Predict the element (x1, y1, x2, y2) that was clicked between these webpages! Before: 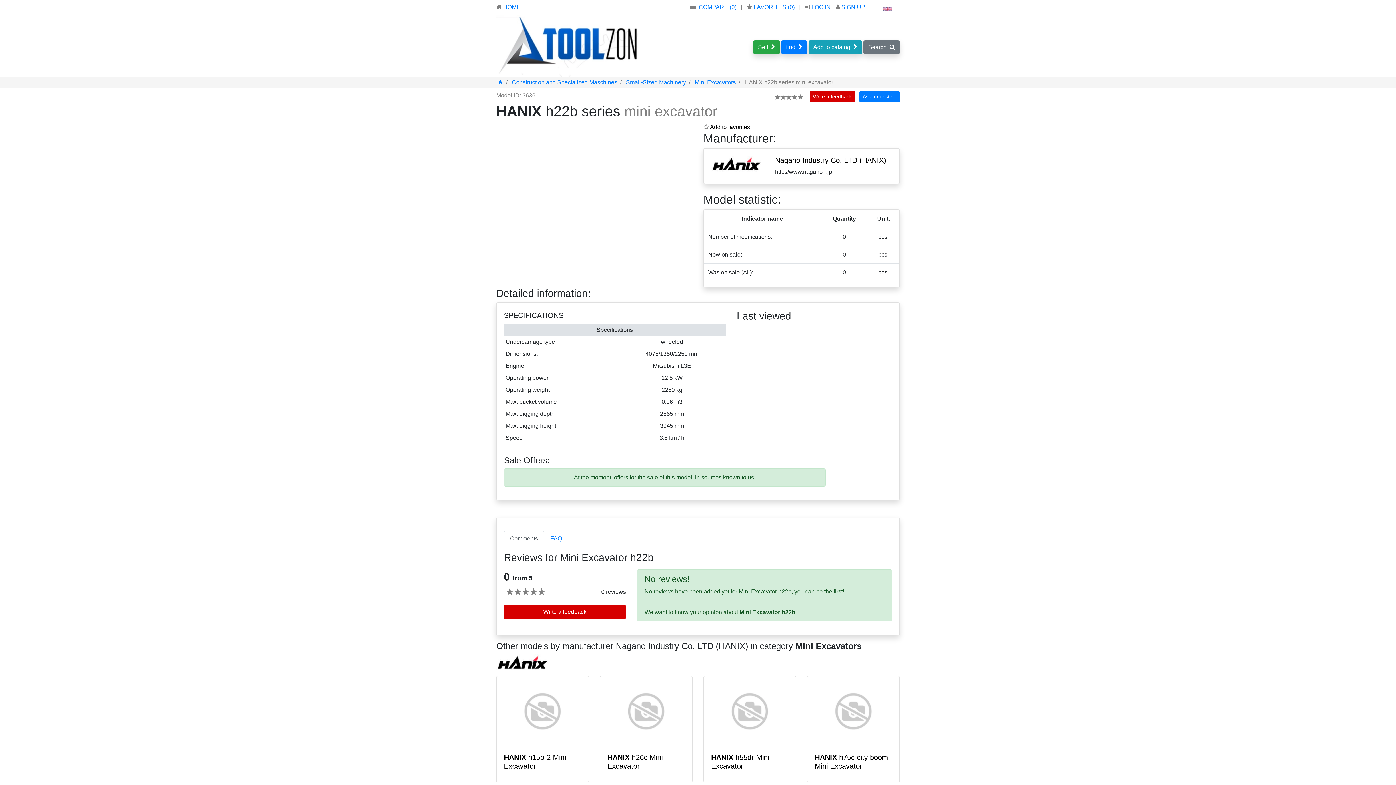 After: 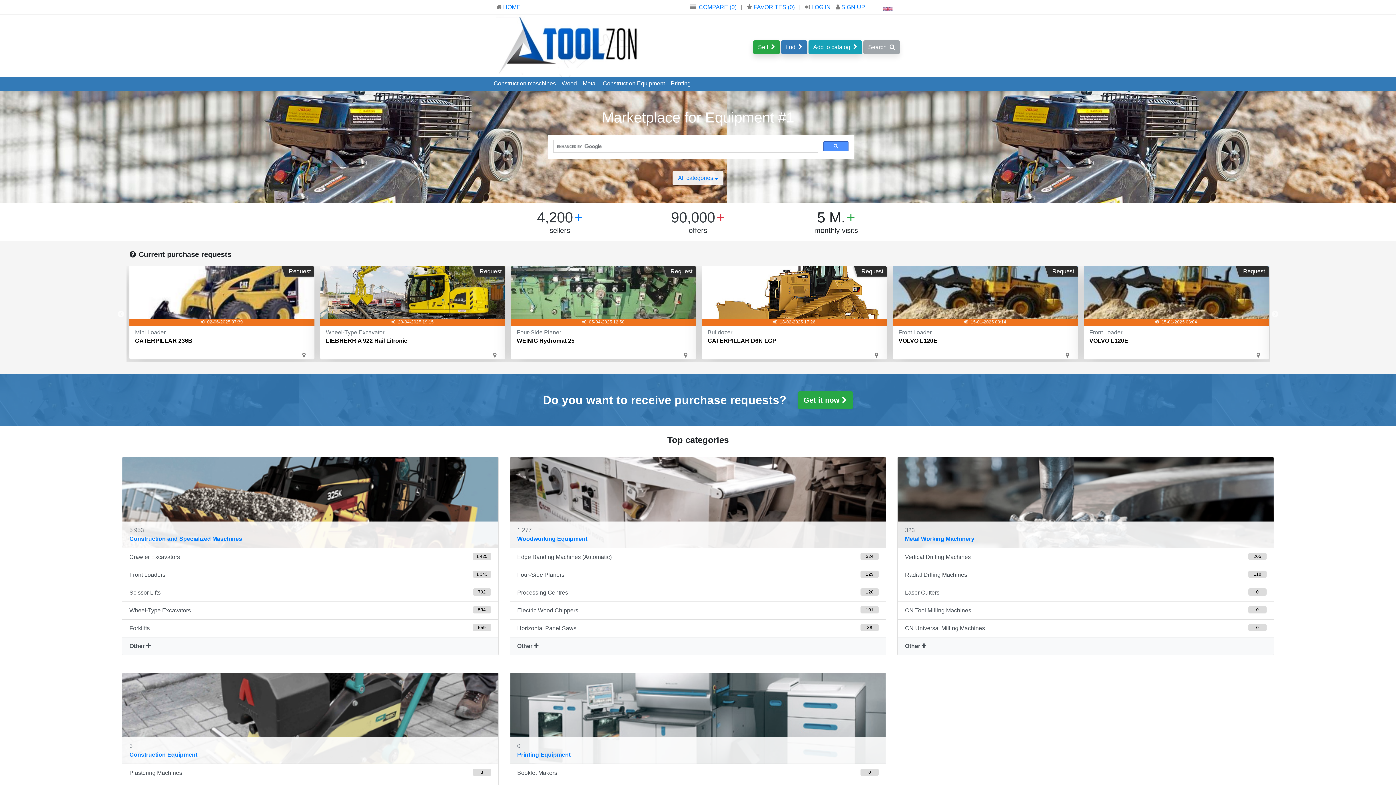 Action: label:  HOME bbox: (496, 4, 520, 10)